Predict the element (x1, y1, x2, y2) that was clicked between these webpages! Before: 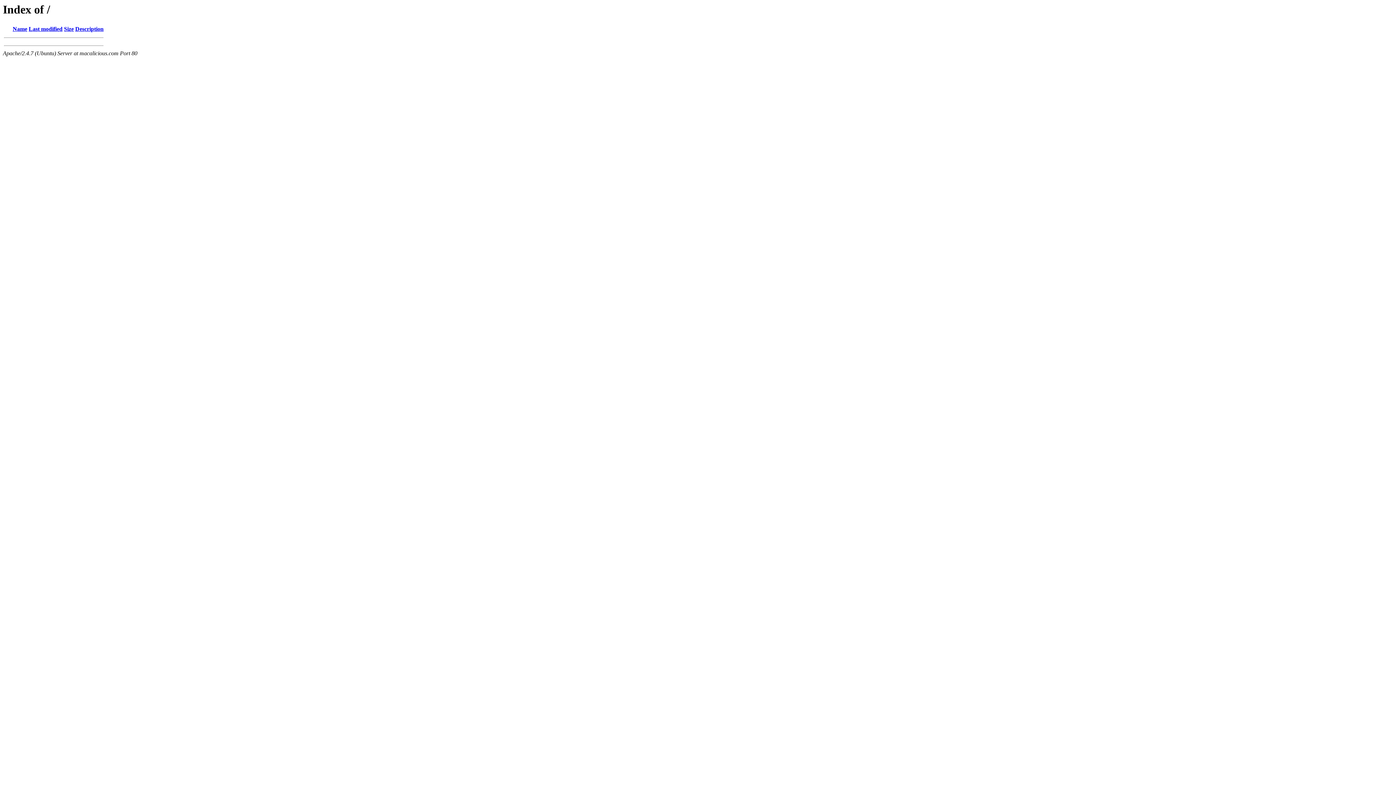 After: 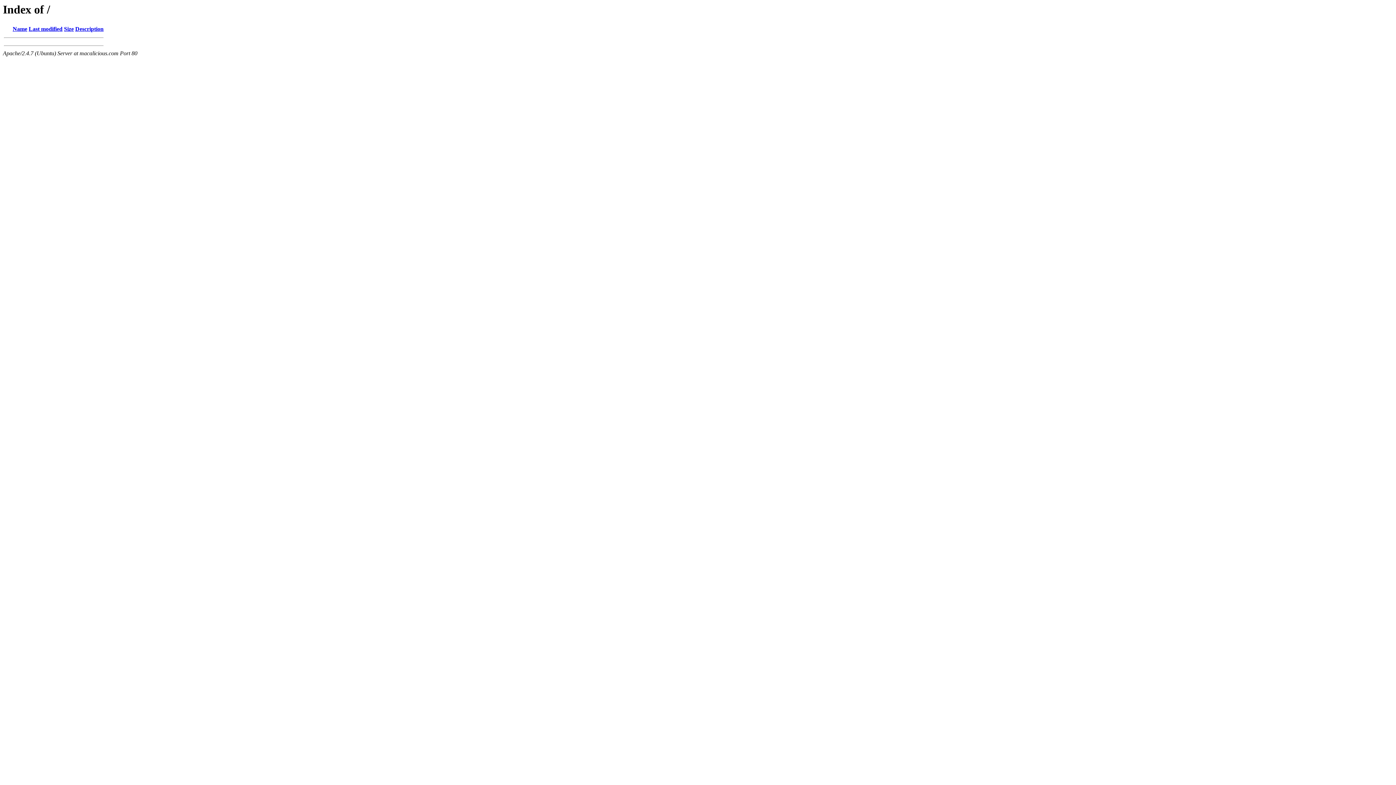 Action: bbox: (64, 25, 73, 32) label: Size